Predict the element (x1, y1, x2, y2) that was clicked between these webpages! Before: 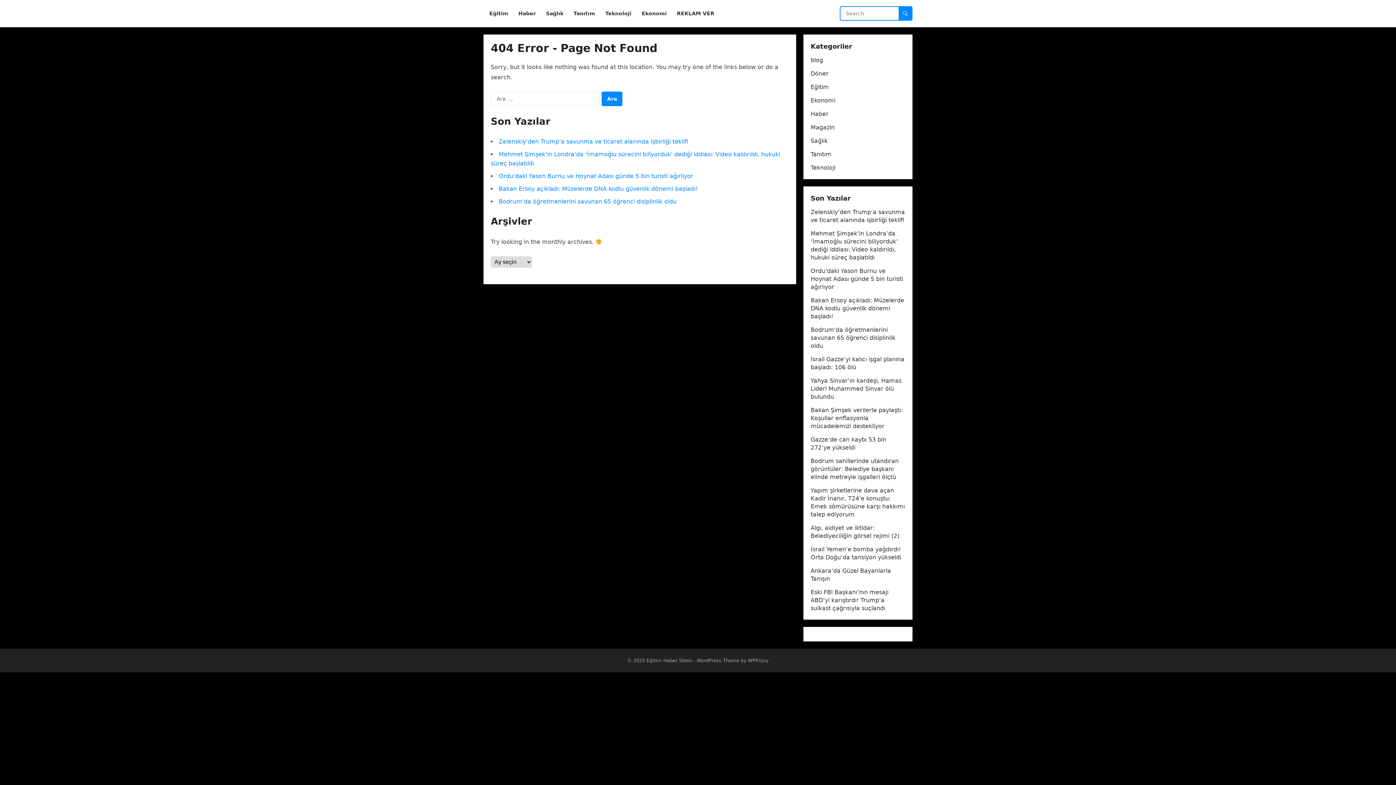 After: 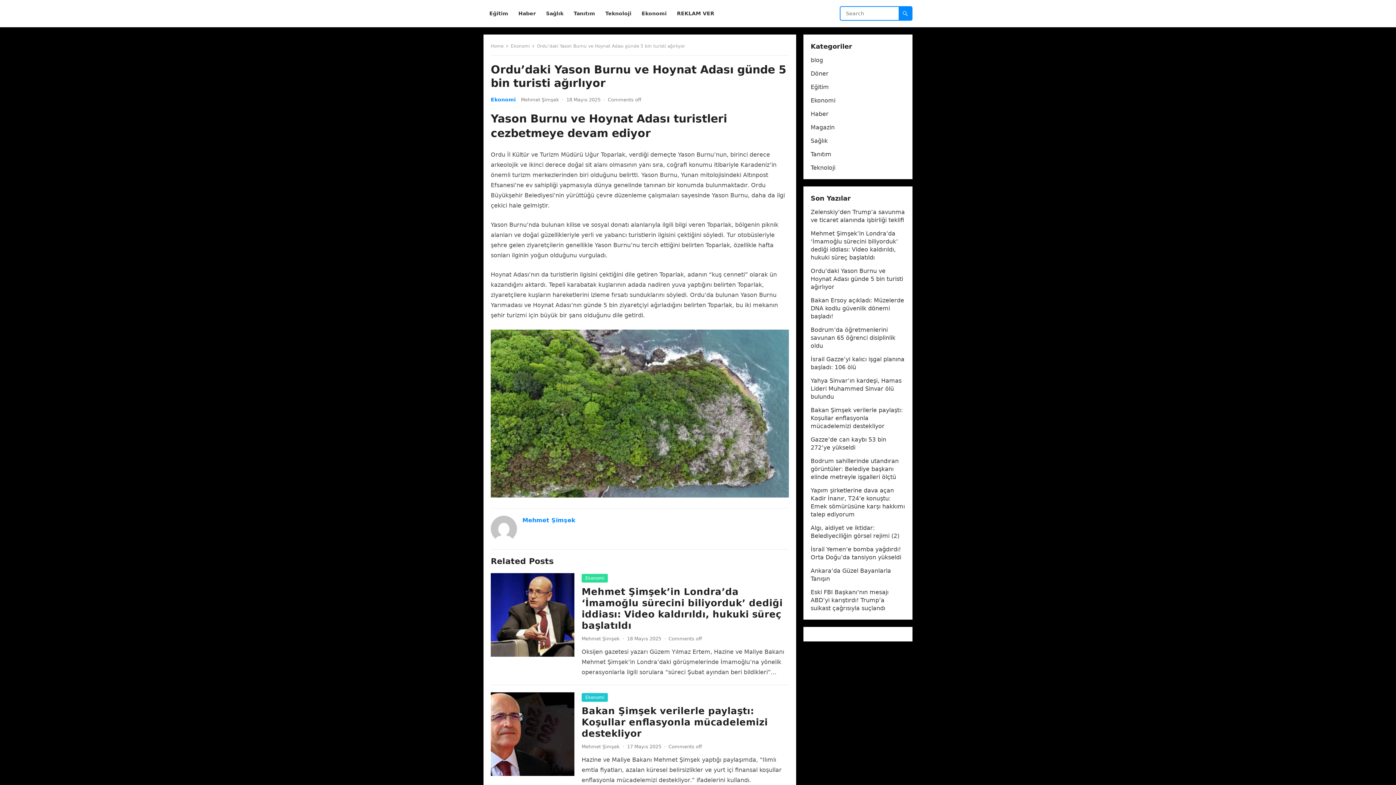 Action: bbox: (810, 267, 903, 290) label: Ordu’daki Yason Burnu ve Hoynat Adası günde 5 bin turisti ağırlıyor